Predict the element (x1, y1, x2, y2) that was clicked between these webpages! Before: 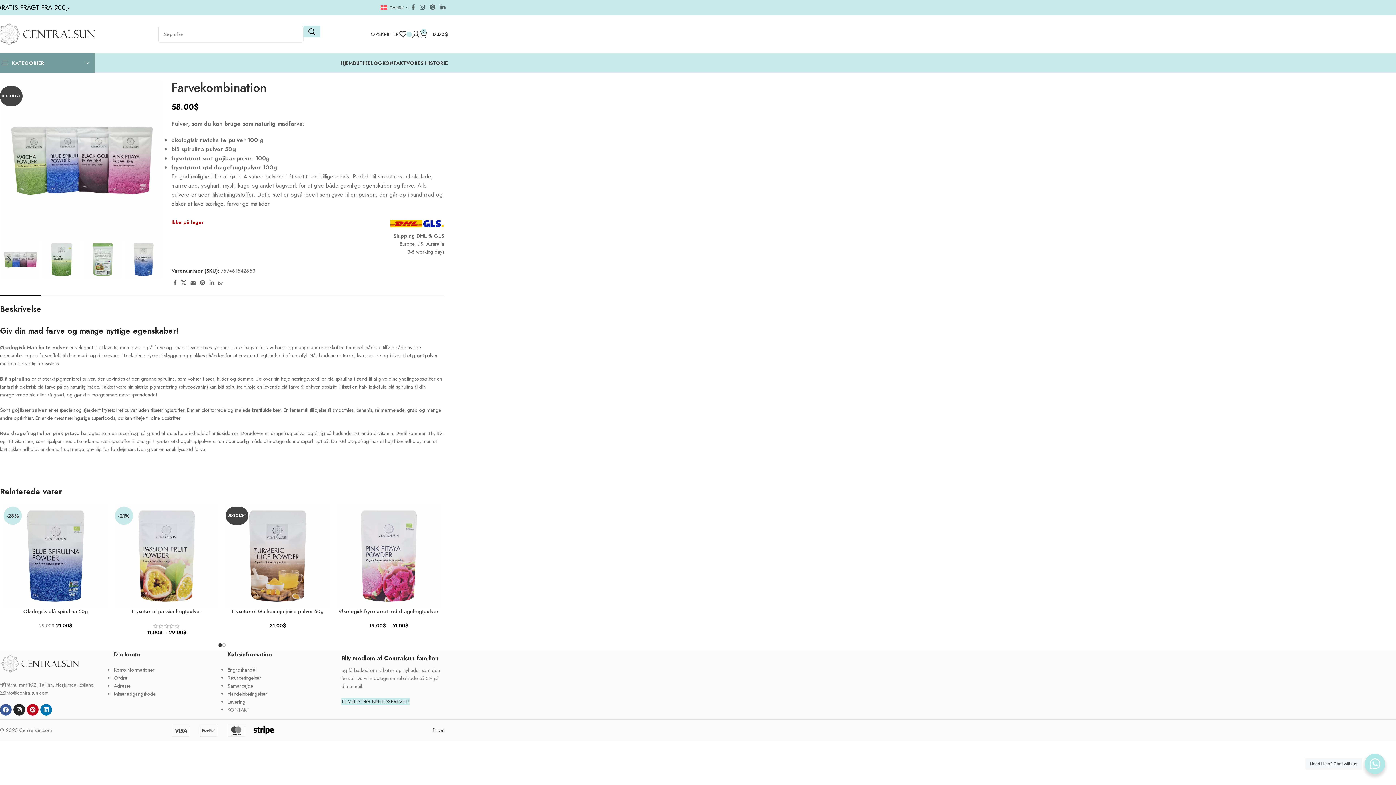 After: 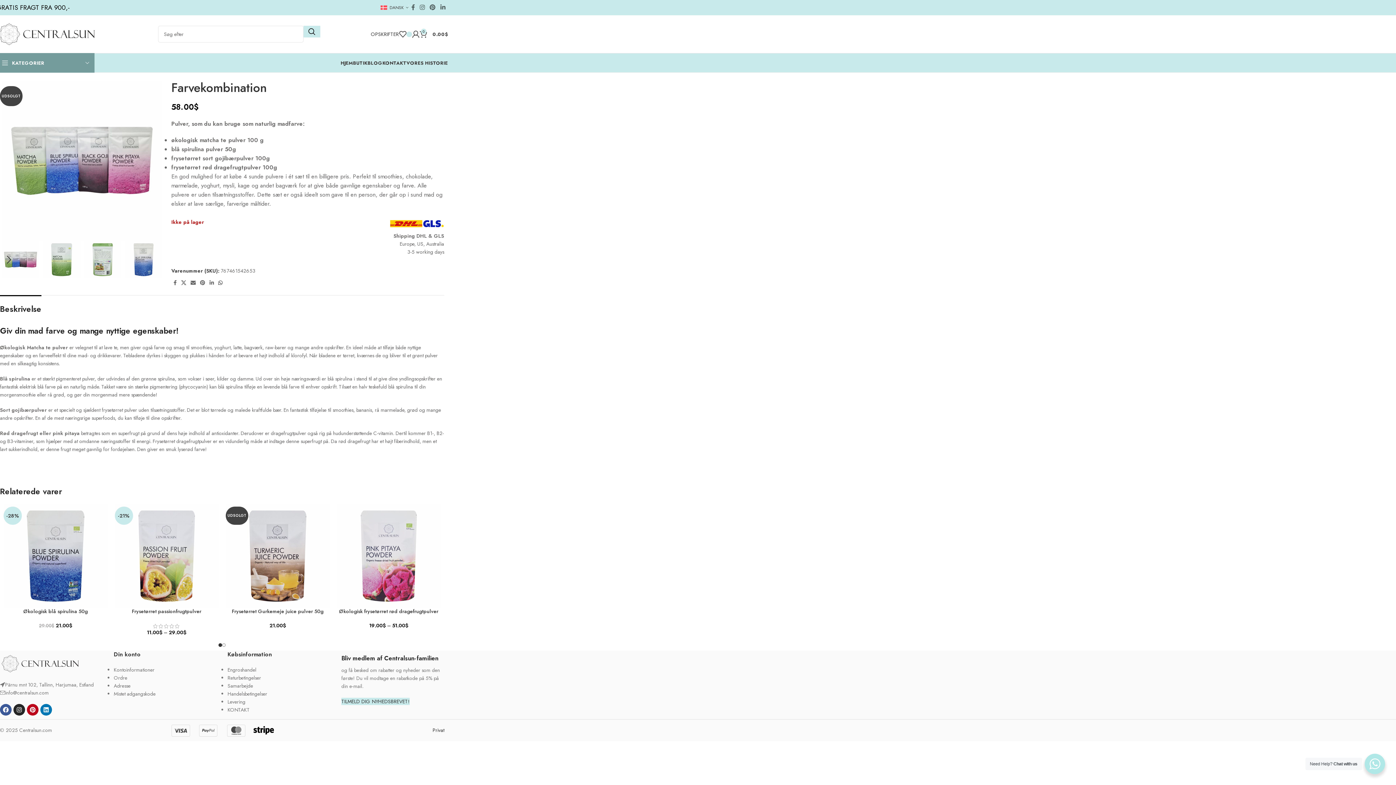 Action: bbox: (216, 278, 224, 288) label: WhatsApp social link